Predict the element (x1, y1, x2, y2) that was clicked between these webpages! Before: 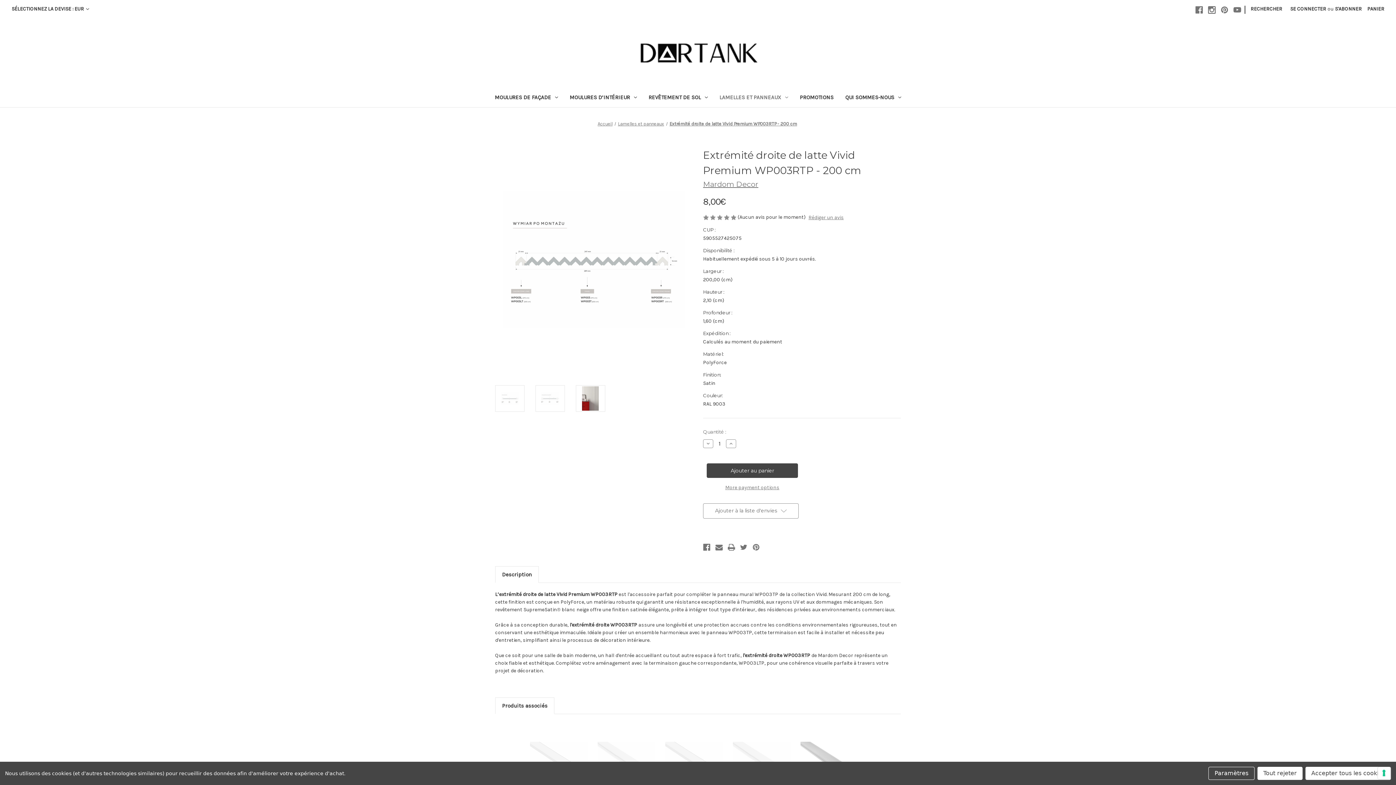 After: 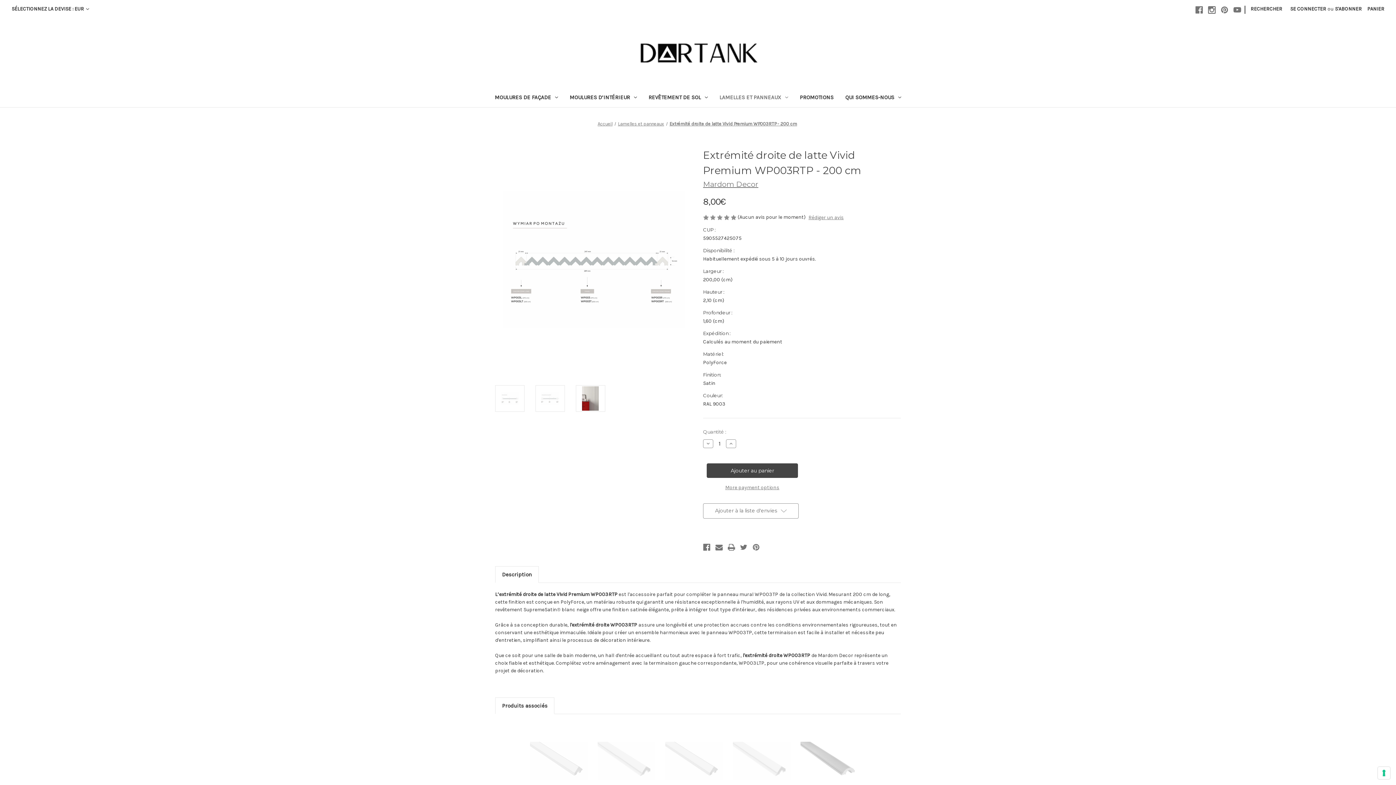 Action: label: Tout rejeter bbox: (1257, 767, 1302, 780)